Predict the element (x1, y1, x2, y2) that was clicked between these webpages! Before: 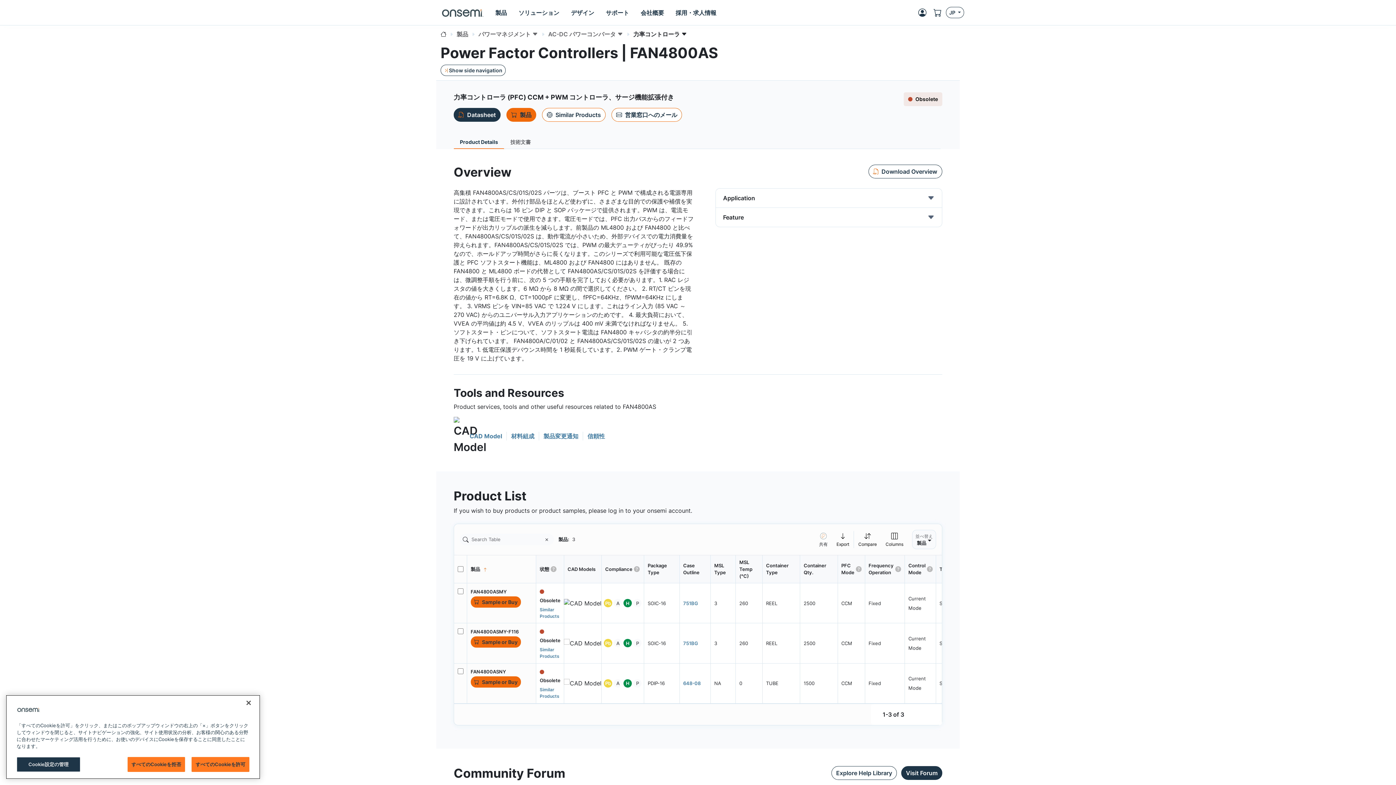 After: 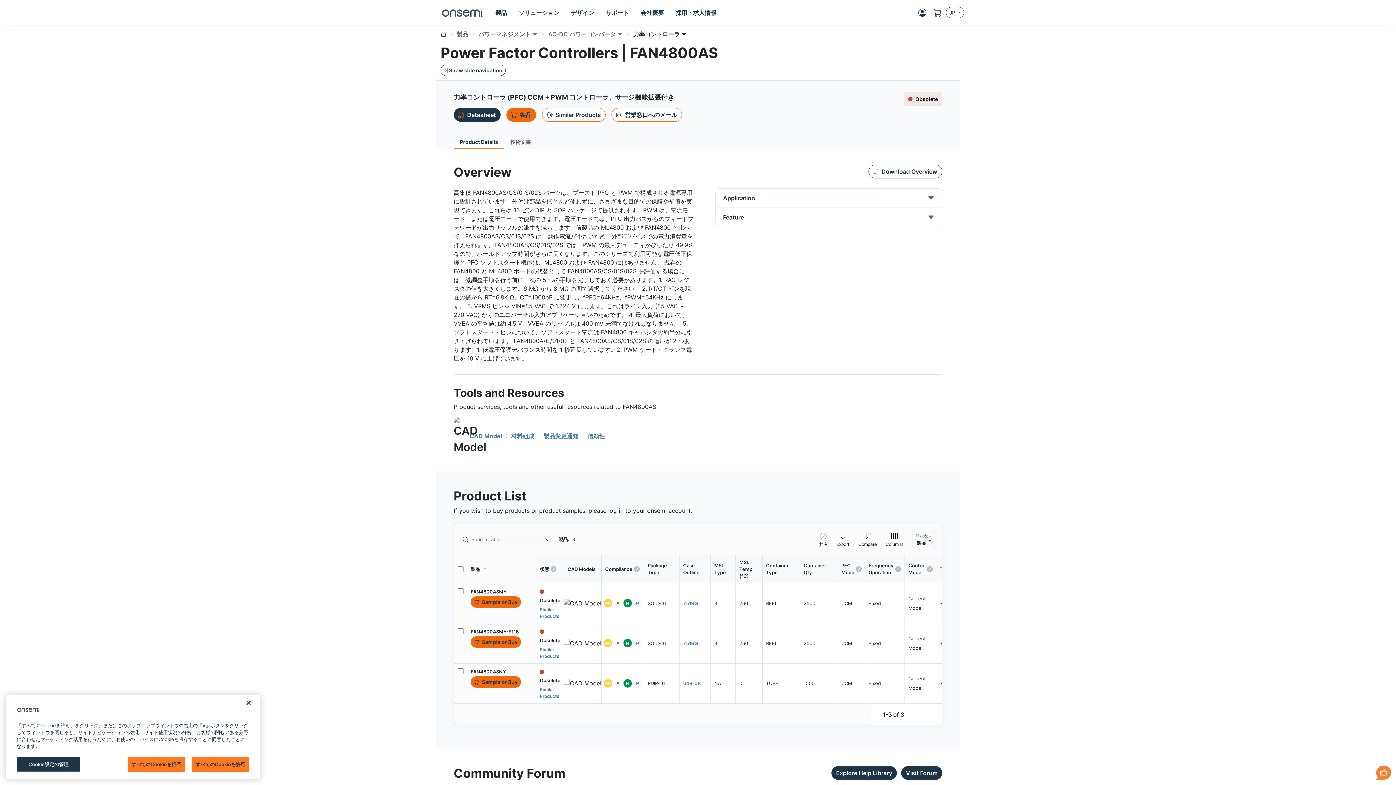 Action: label: Explore Help Library bbox: (831, 766, 897, 780)